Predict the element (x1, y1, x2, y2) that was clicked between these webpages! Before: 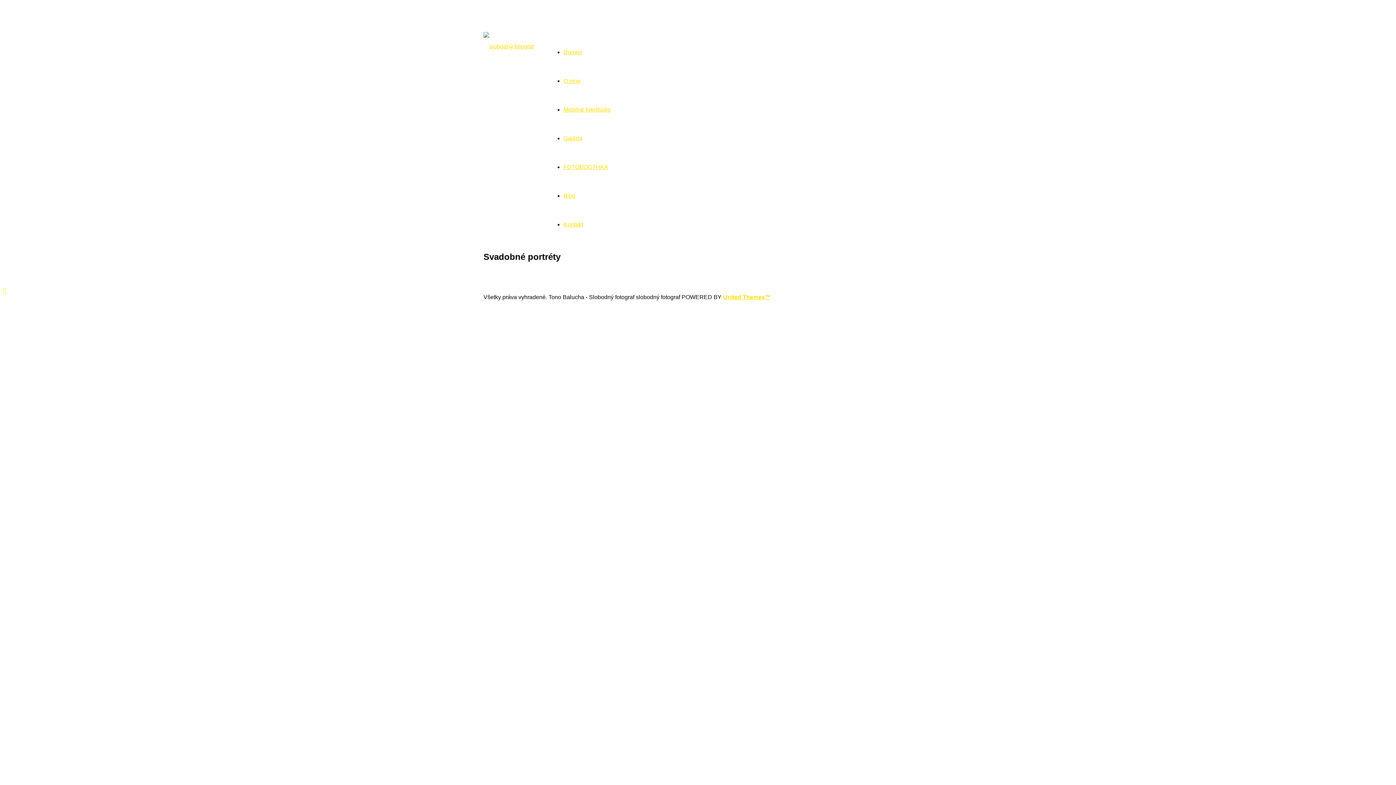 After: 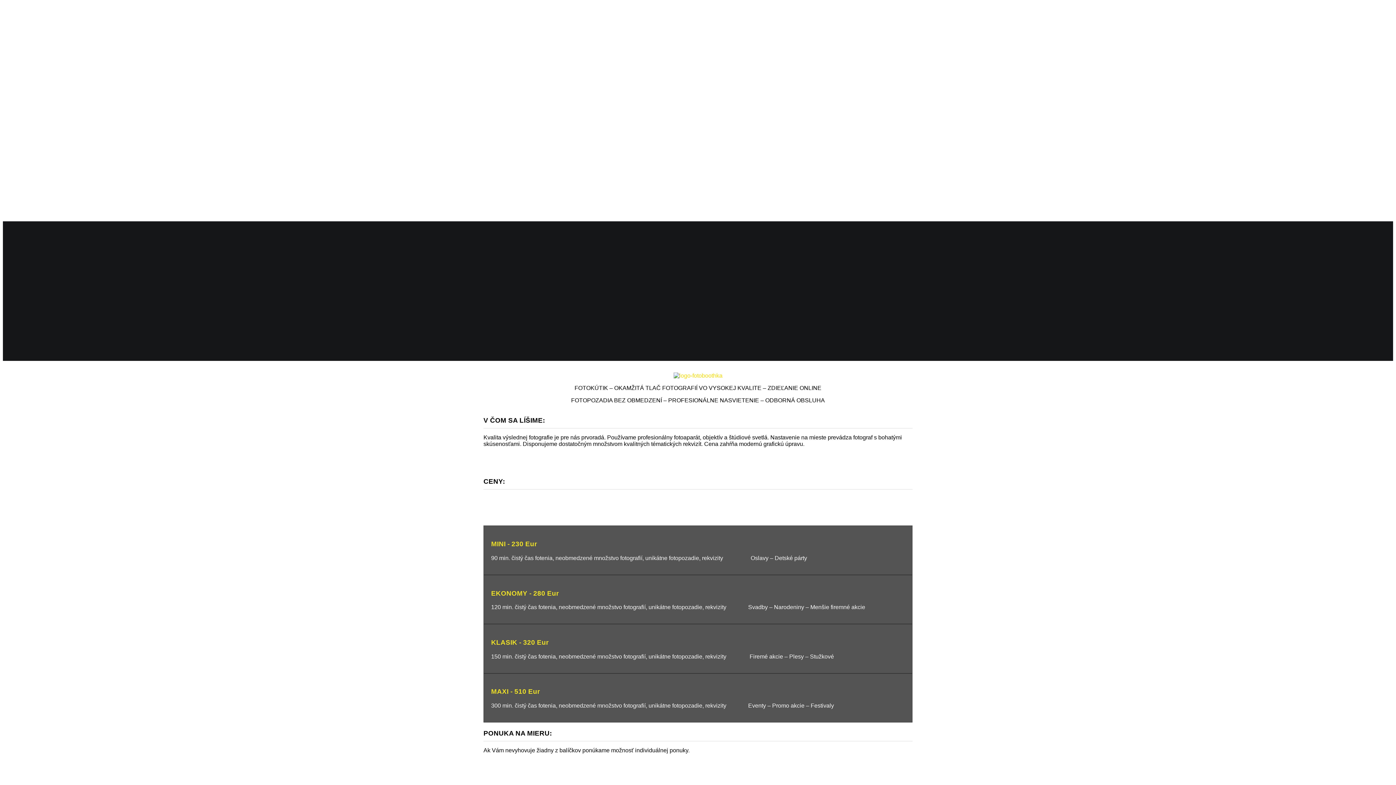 Action: label: FOTOBOOTHKA bbox: (563, 164, 608, 170)